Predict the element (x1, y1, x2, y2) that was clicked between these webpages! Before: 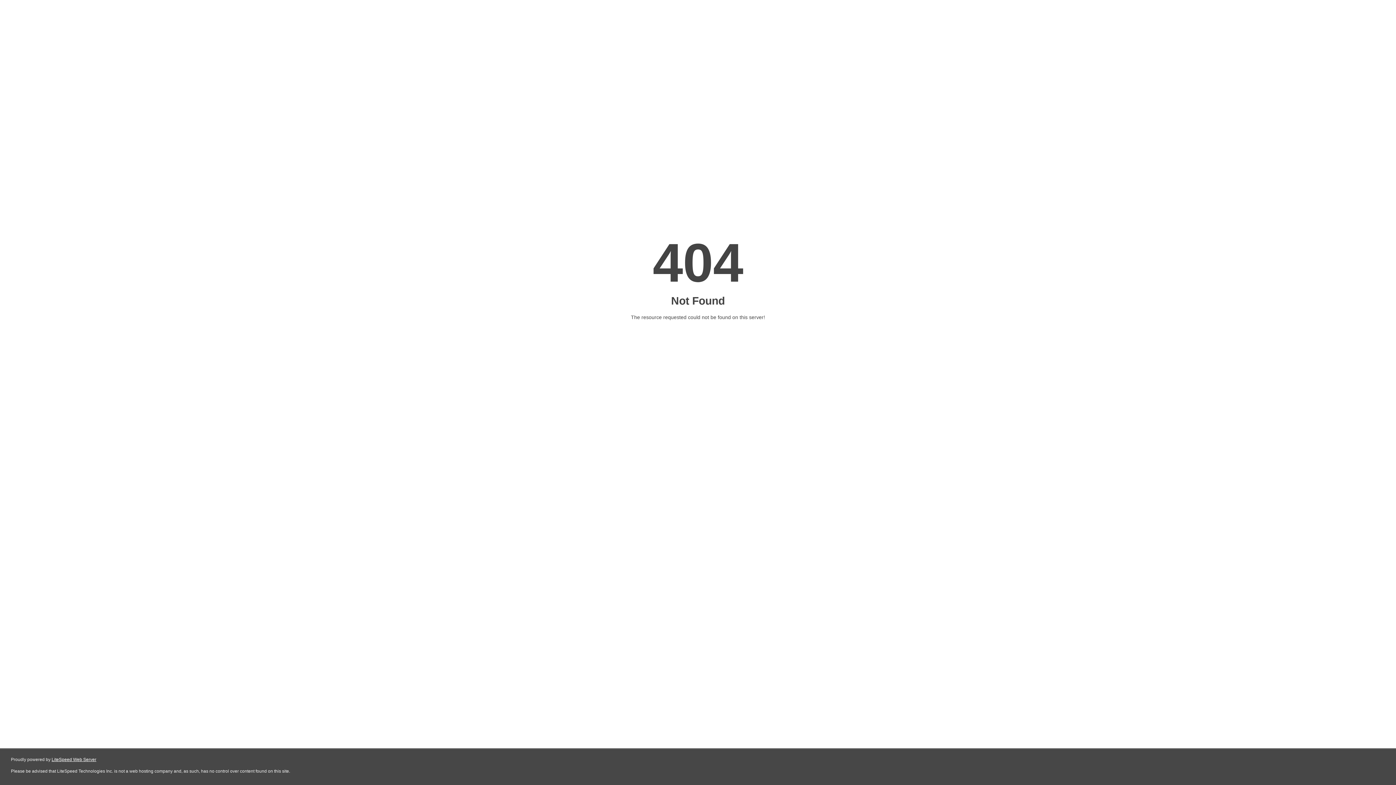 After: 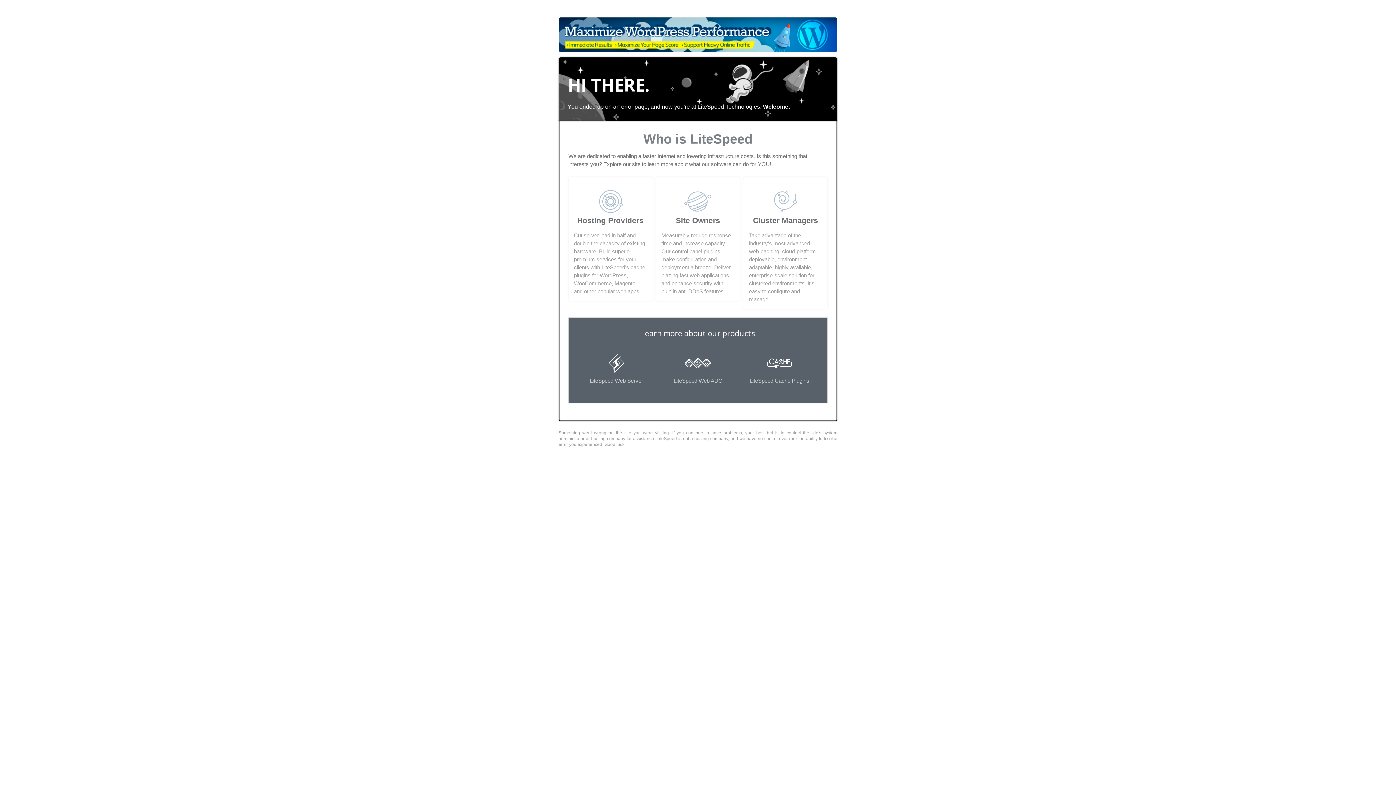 Action: label: LiteSpeed Web Server bbox: (51, 757, 96, 762)